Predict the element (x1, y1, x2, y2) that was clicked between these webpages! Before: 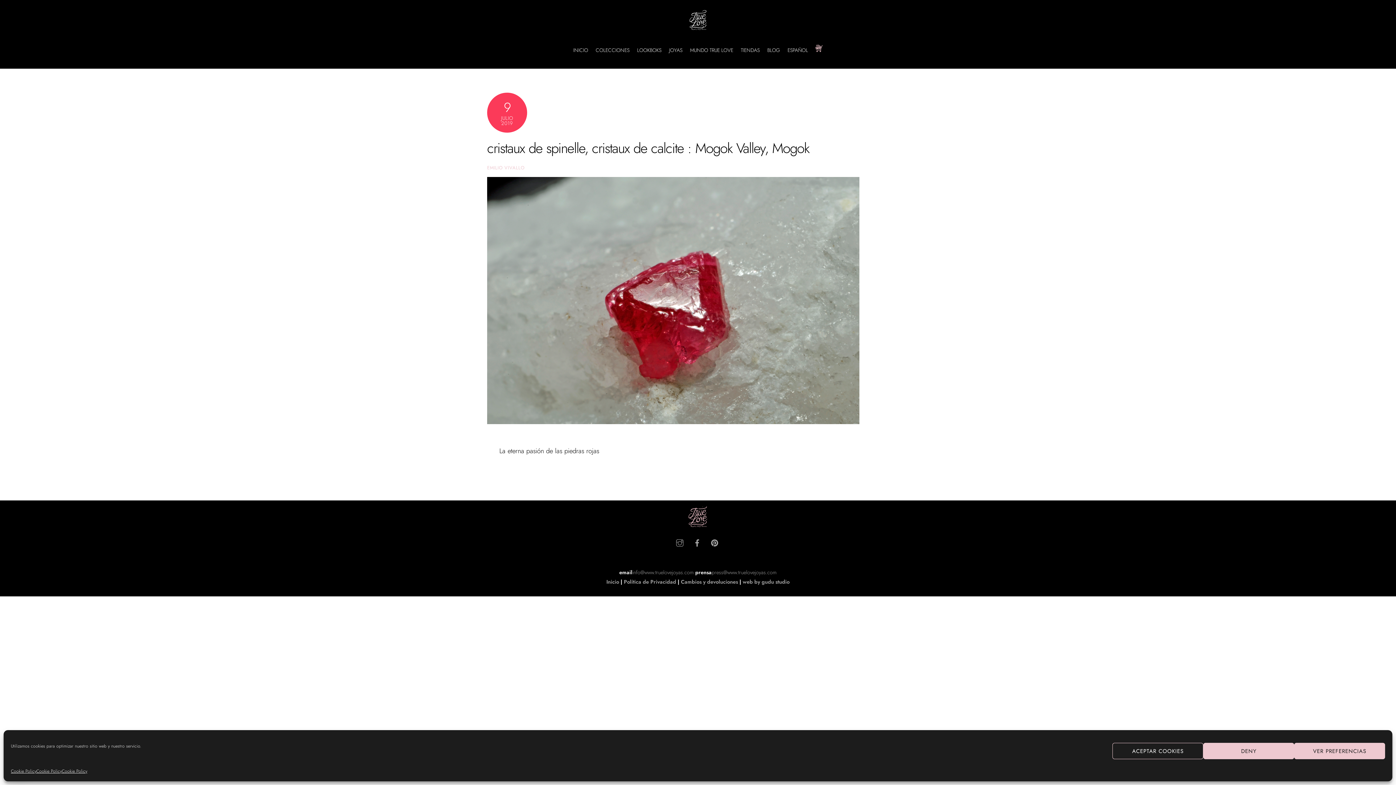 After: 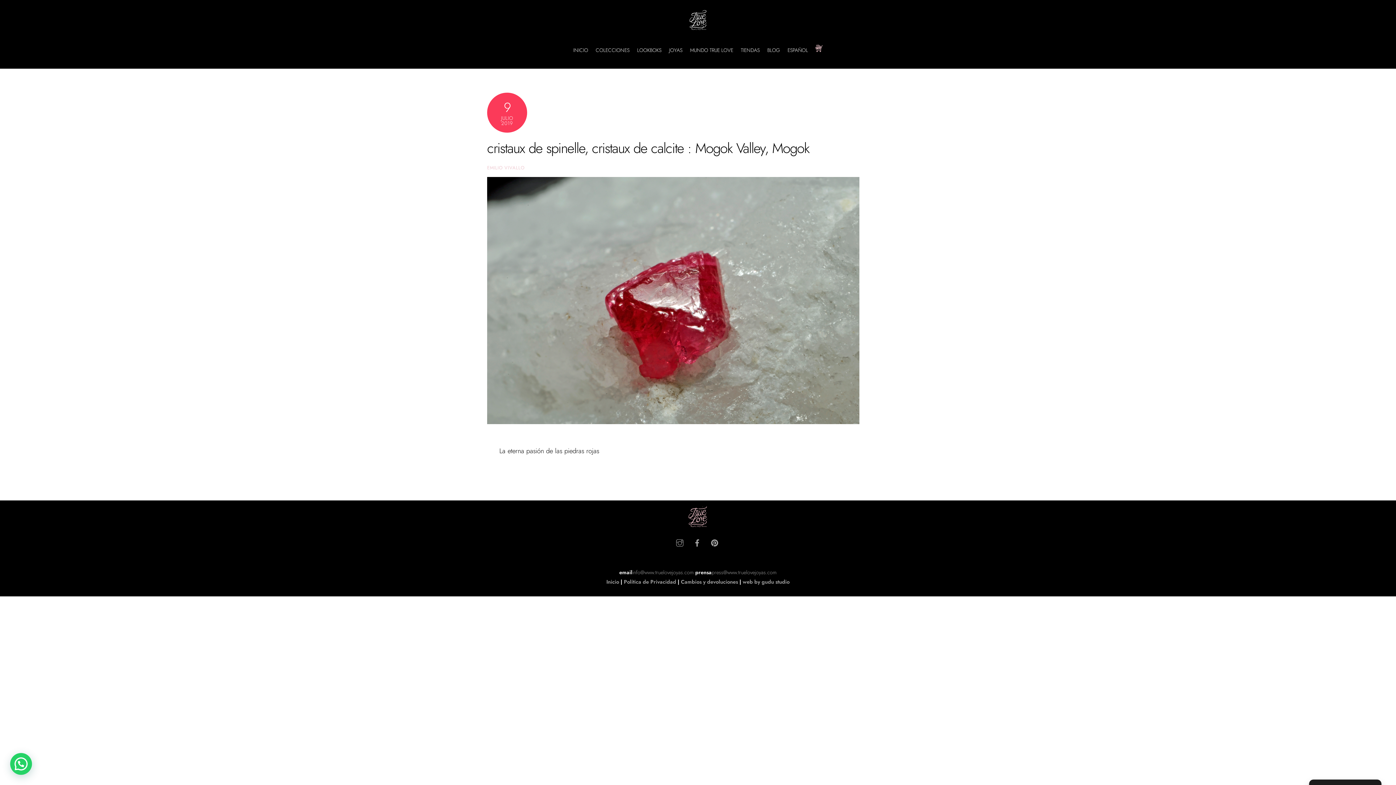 Action: bbox: (1112, 743, 1203, 759) label: ACEPTAR COOKIES